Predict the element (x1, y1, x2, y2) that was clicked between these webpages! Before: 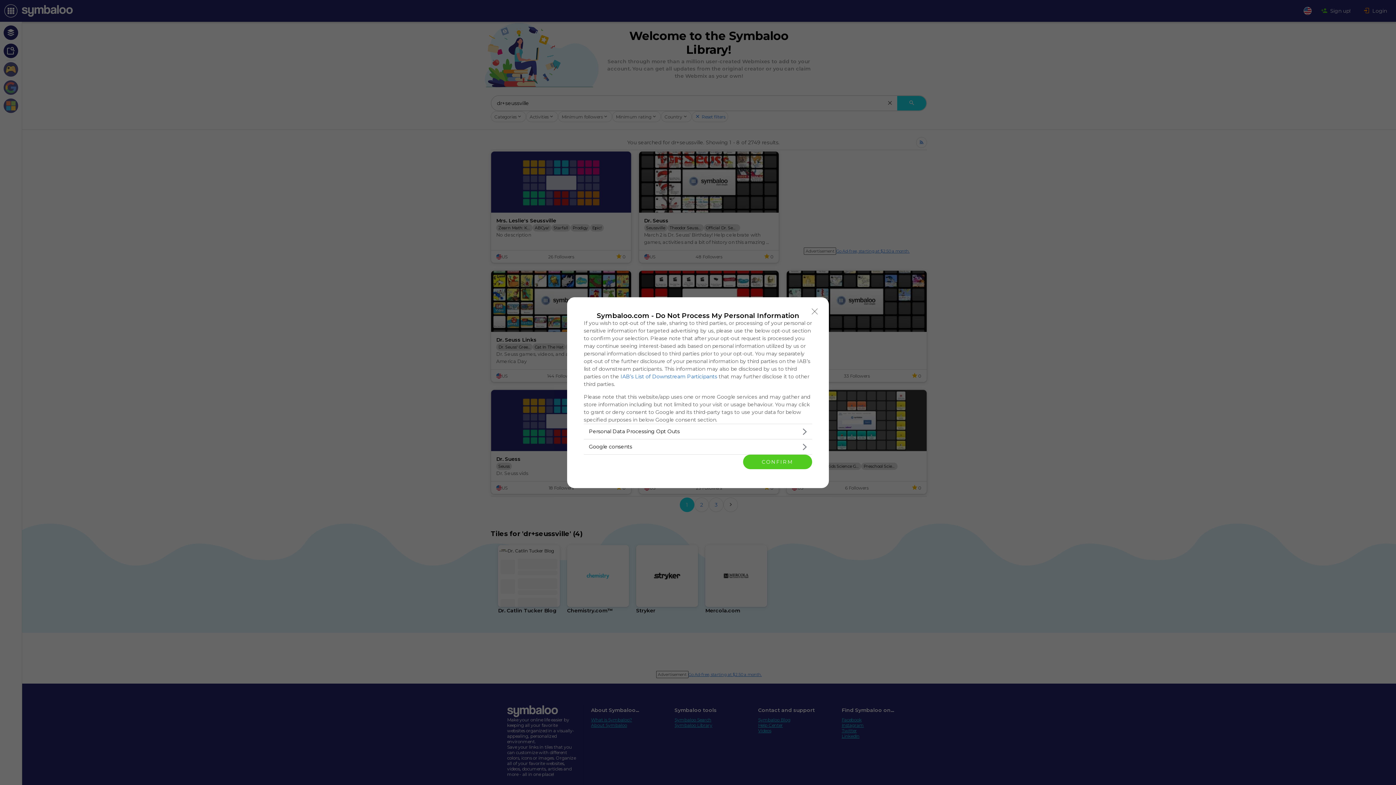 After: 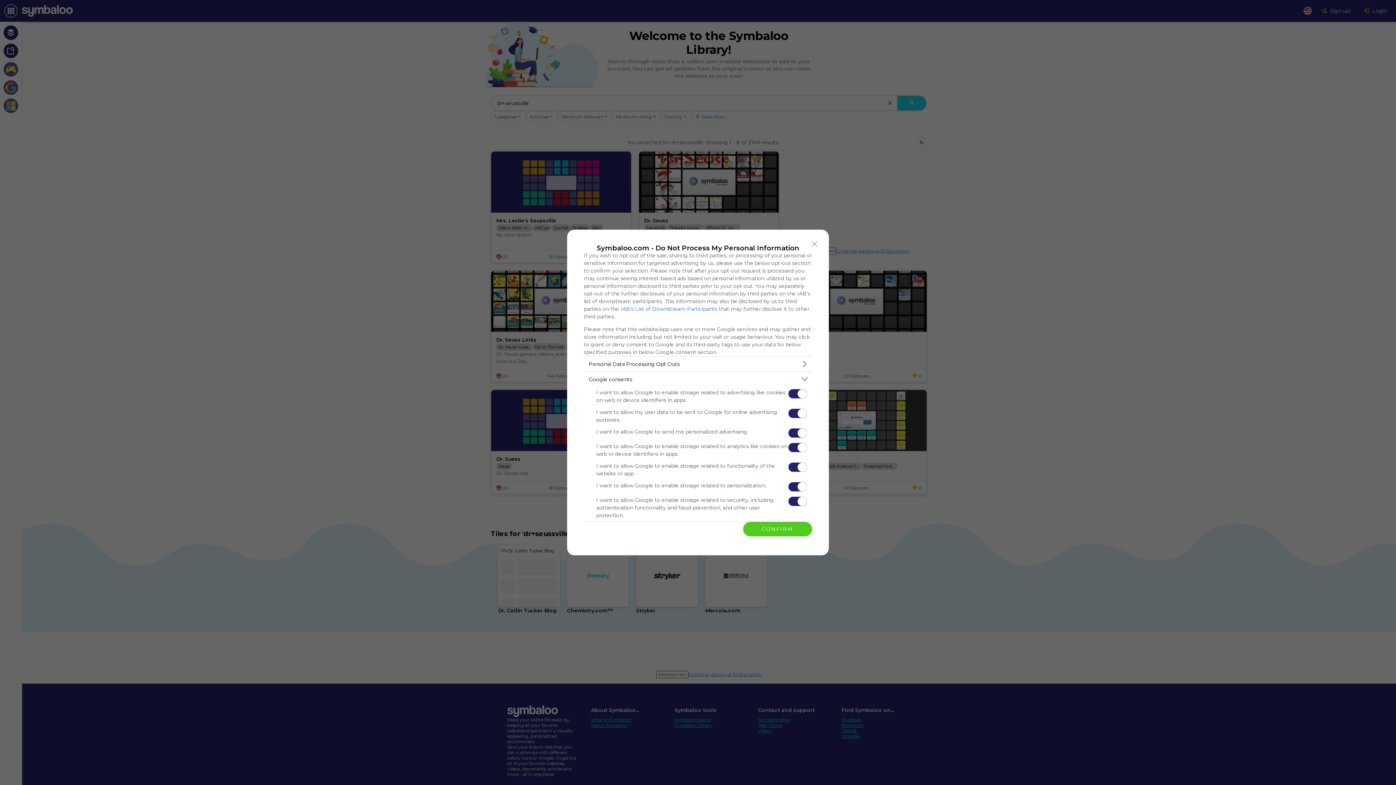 Action: bbox: (584, 439, 812, 454) label: Google consents